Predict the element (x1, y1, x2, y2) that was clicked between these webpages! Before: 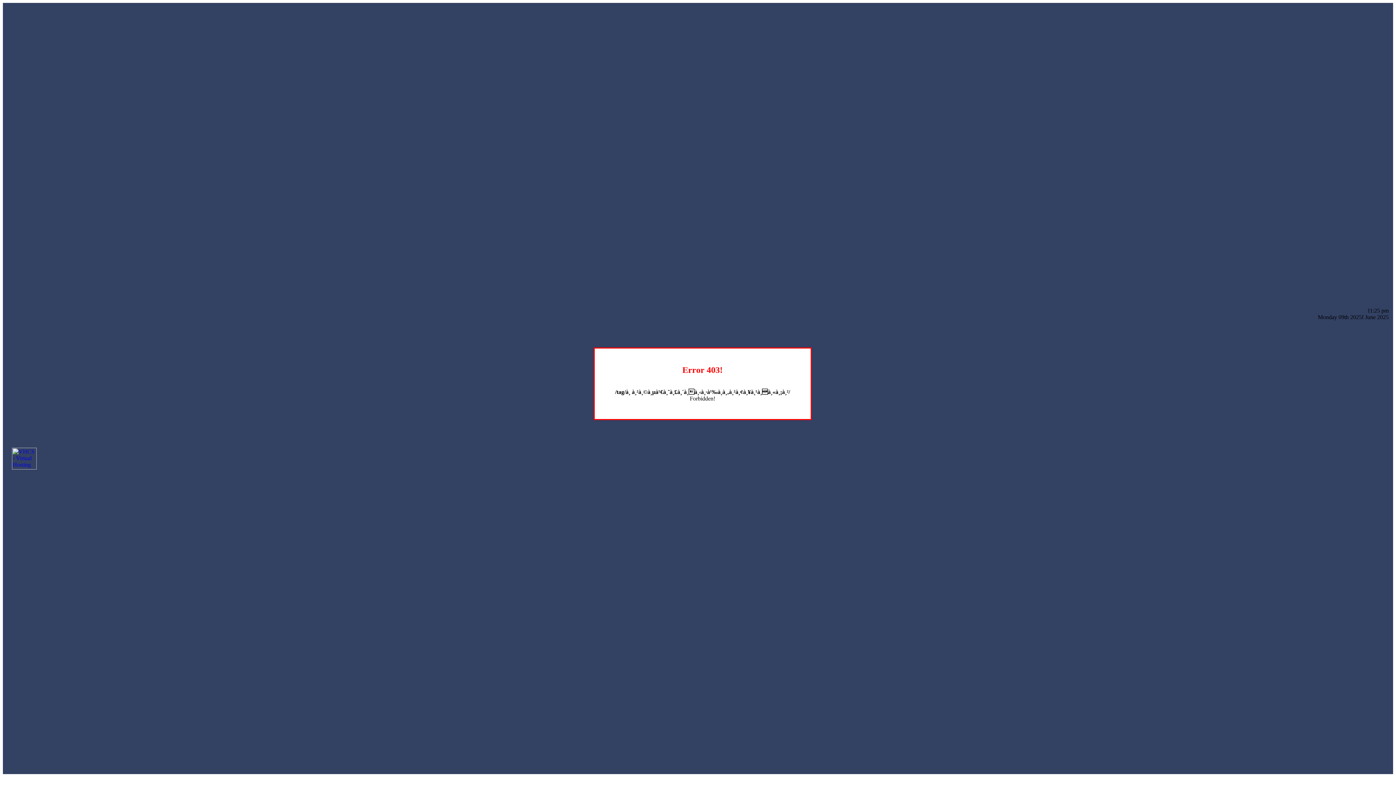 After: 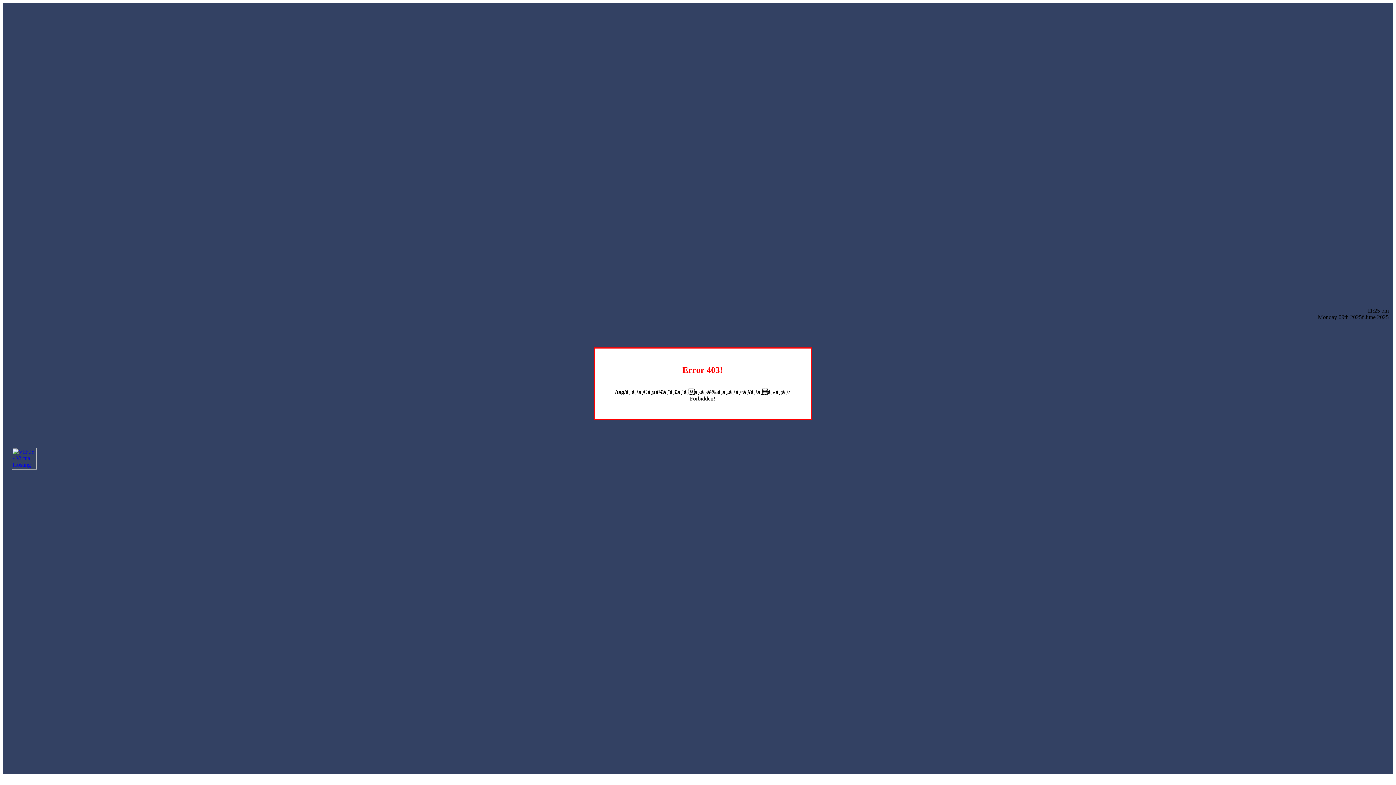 Action: bbox: (12, 464, 36, 470)